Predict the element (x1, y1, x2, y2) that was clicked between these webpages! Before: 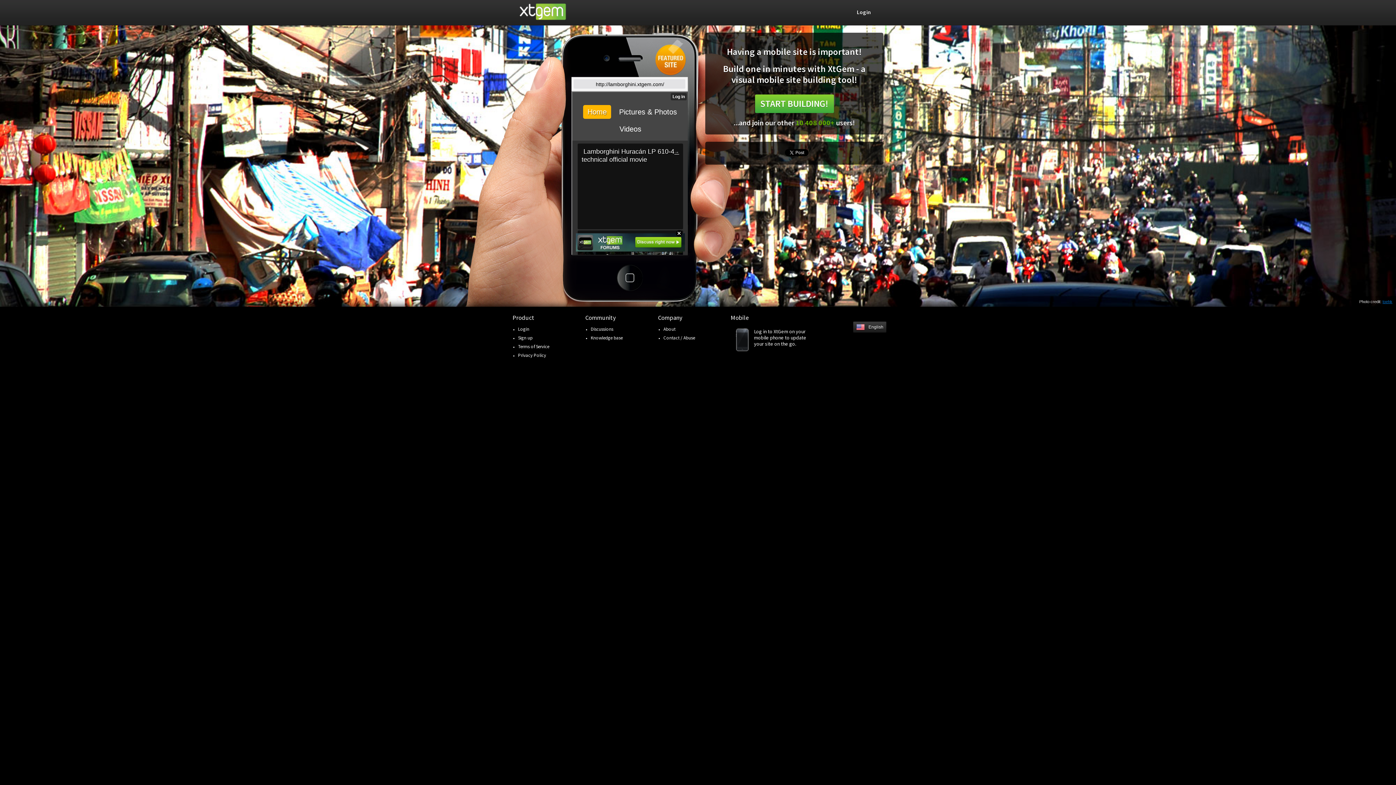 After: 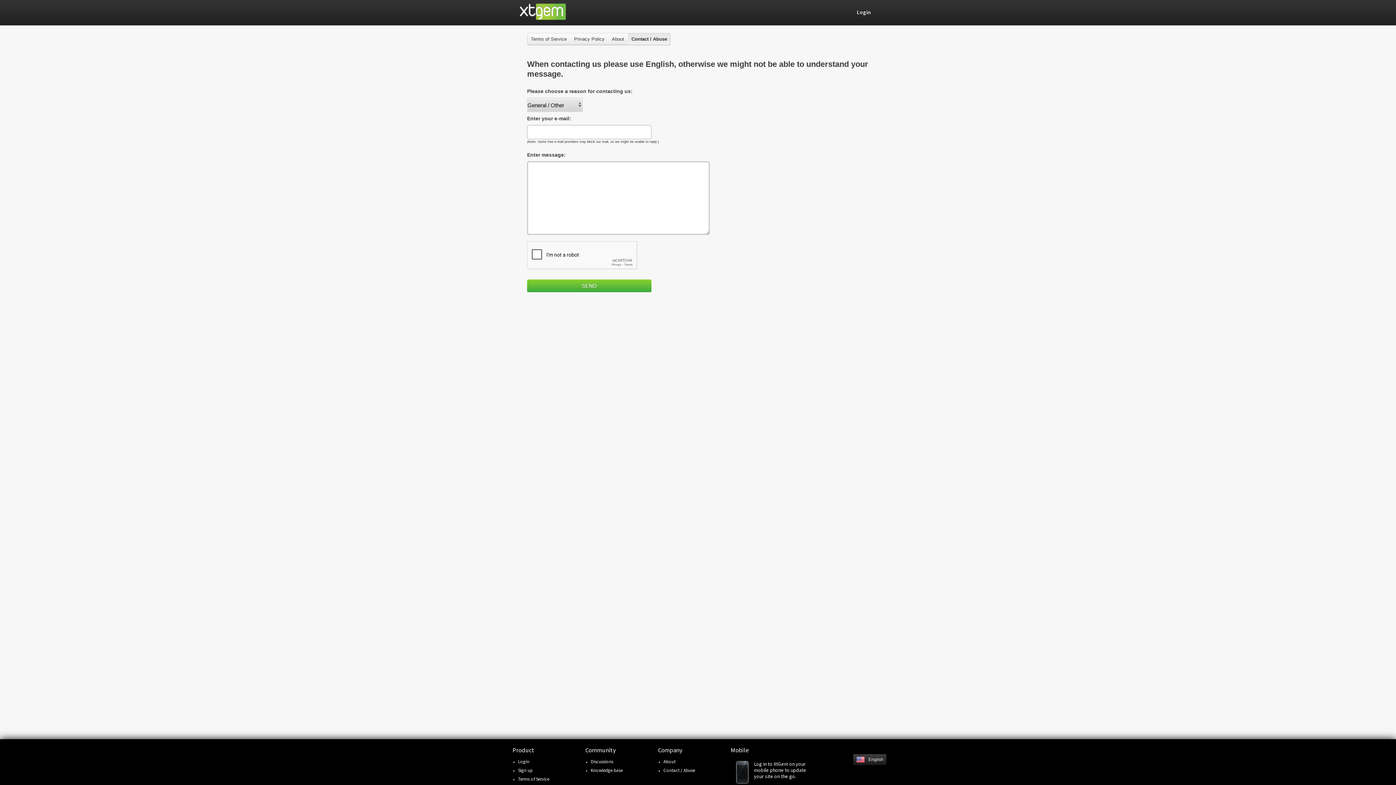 Action: bbox: (663, 334, 695, 341) label: Contact / Abuse